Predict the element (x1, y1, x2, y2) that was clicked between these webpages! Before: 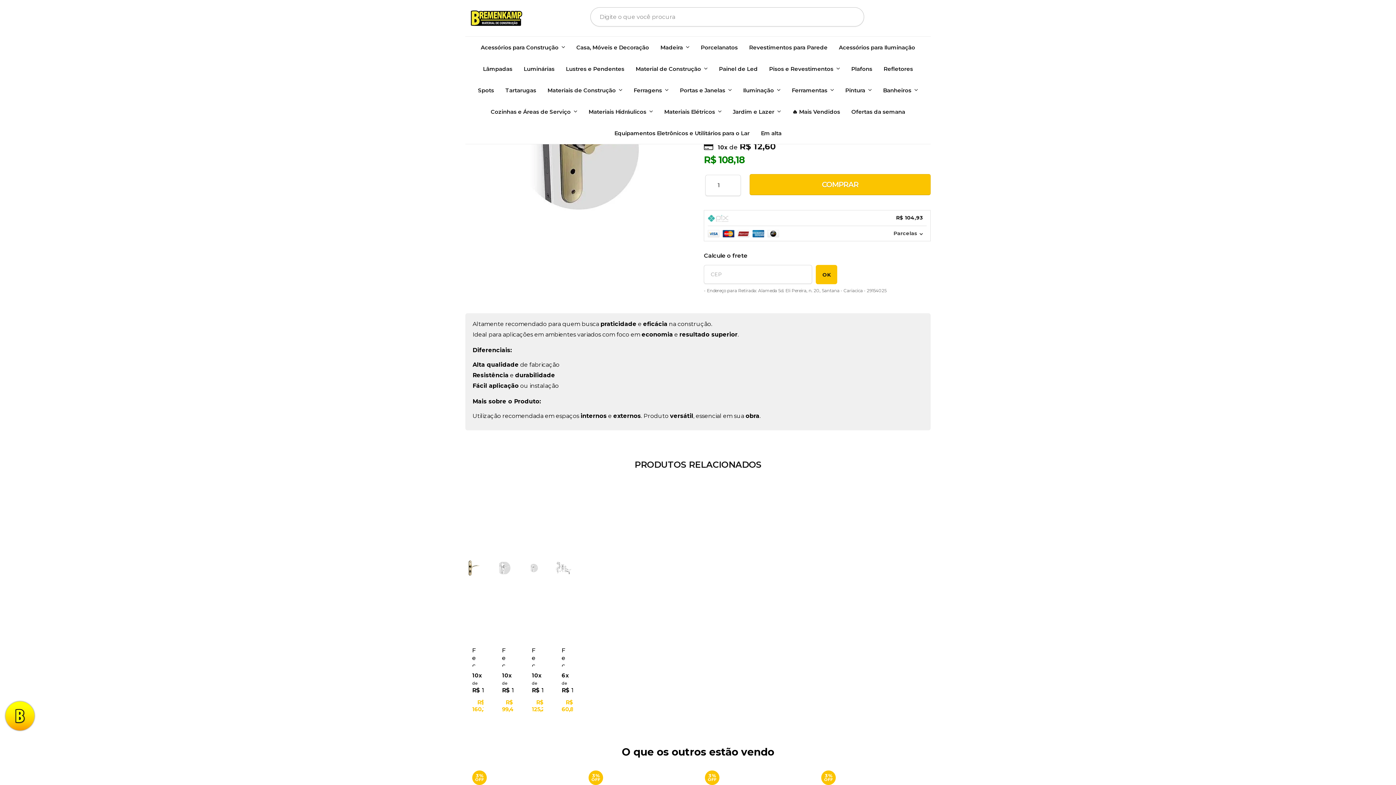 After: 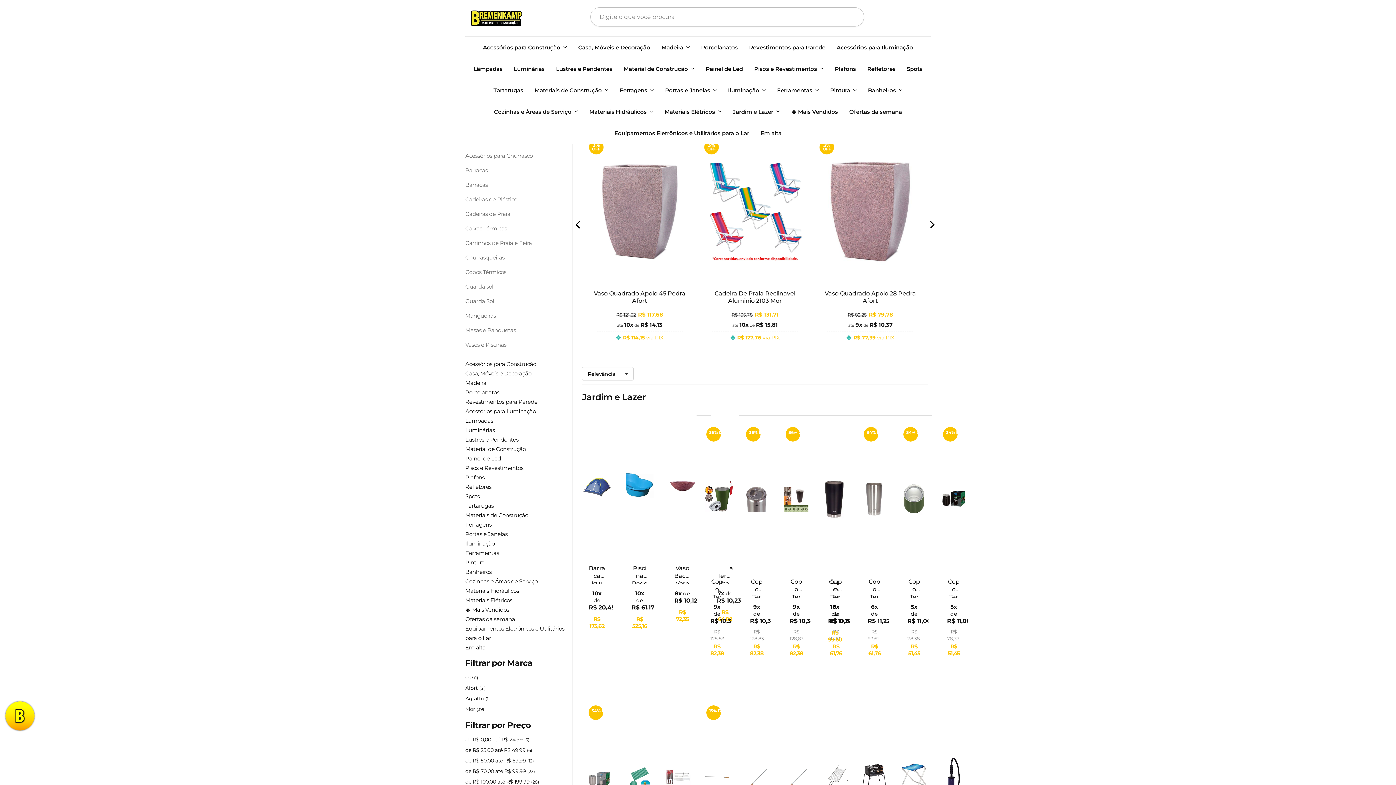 Action: bbox: (733, 102, 781, 120) label: Jardim e Lazer